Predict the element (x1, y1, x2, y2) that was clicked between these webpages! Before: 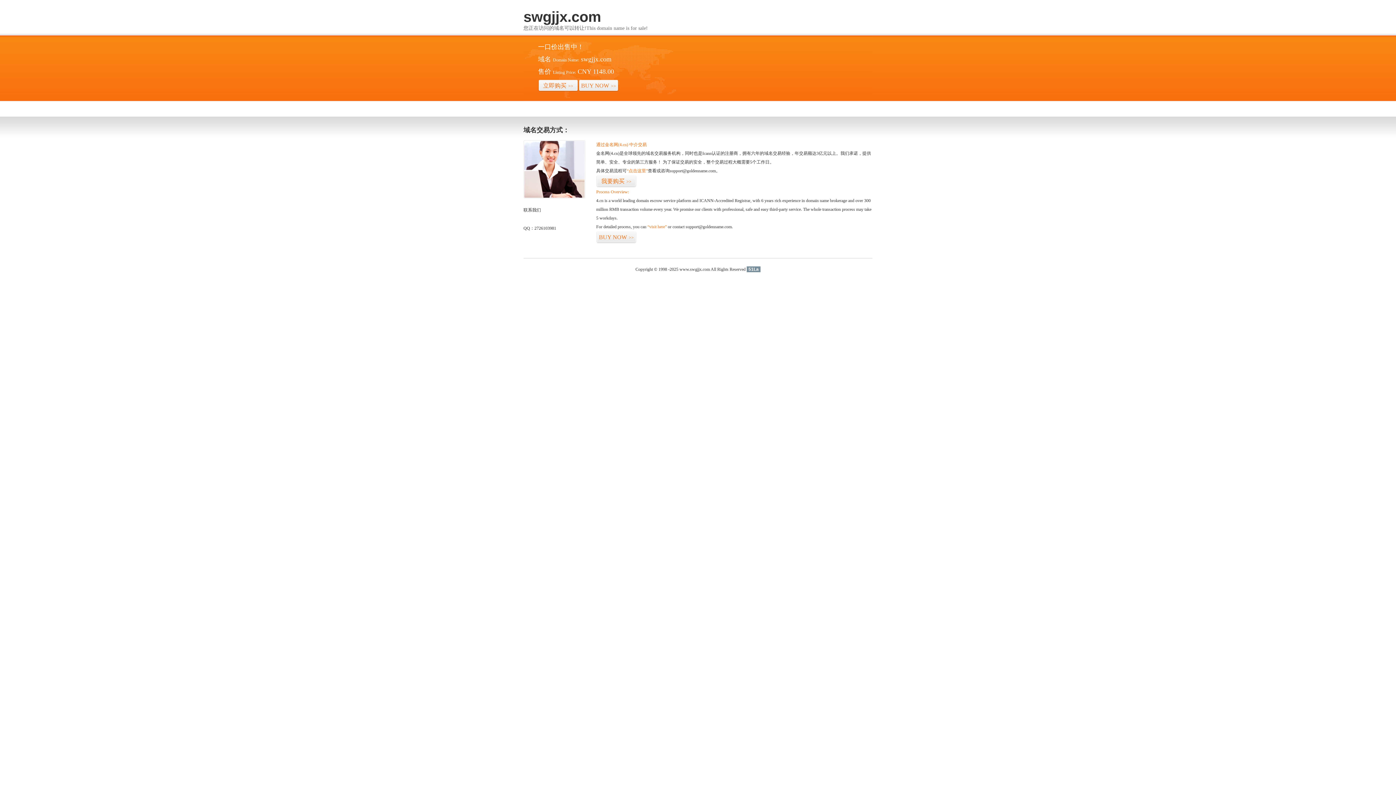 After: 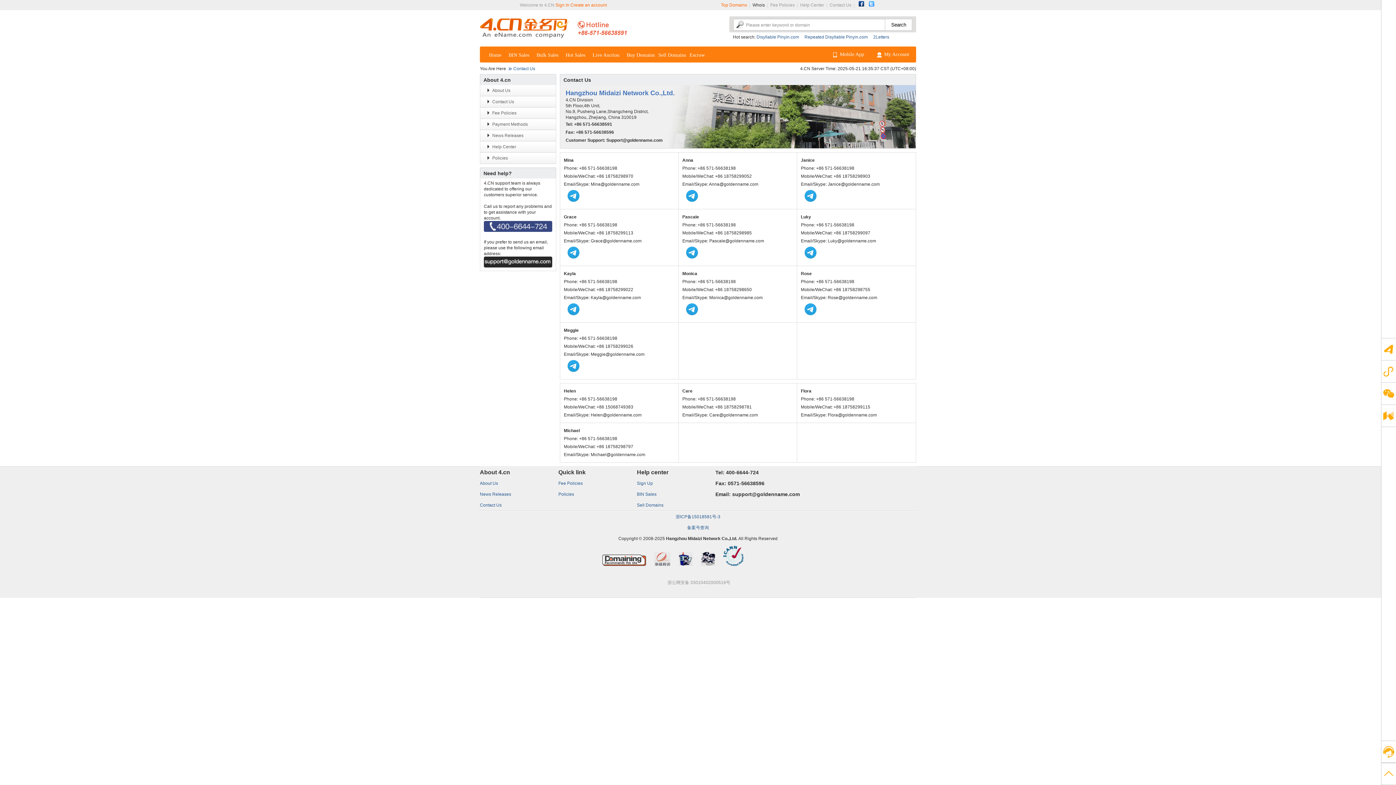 Action: bbox: (523, 194, 585, 199)